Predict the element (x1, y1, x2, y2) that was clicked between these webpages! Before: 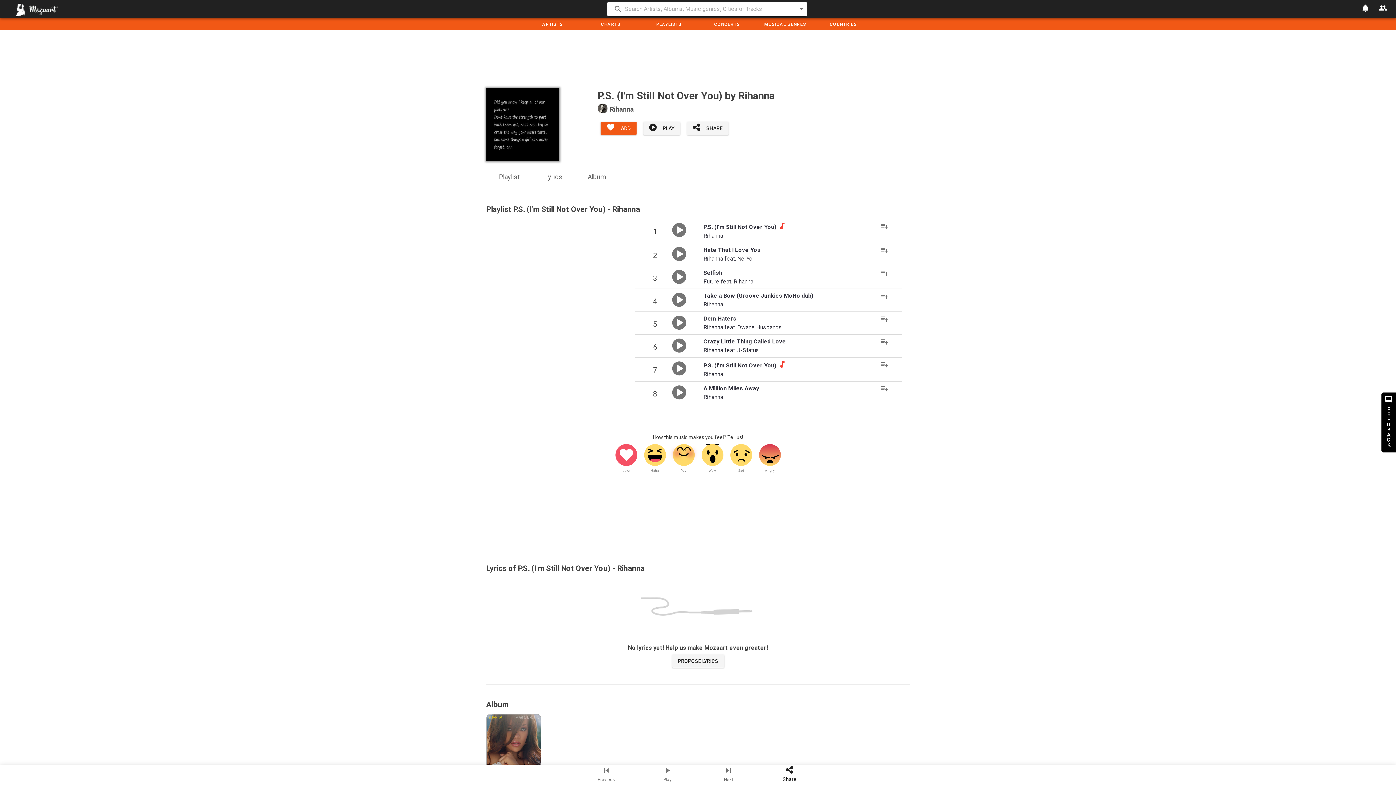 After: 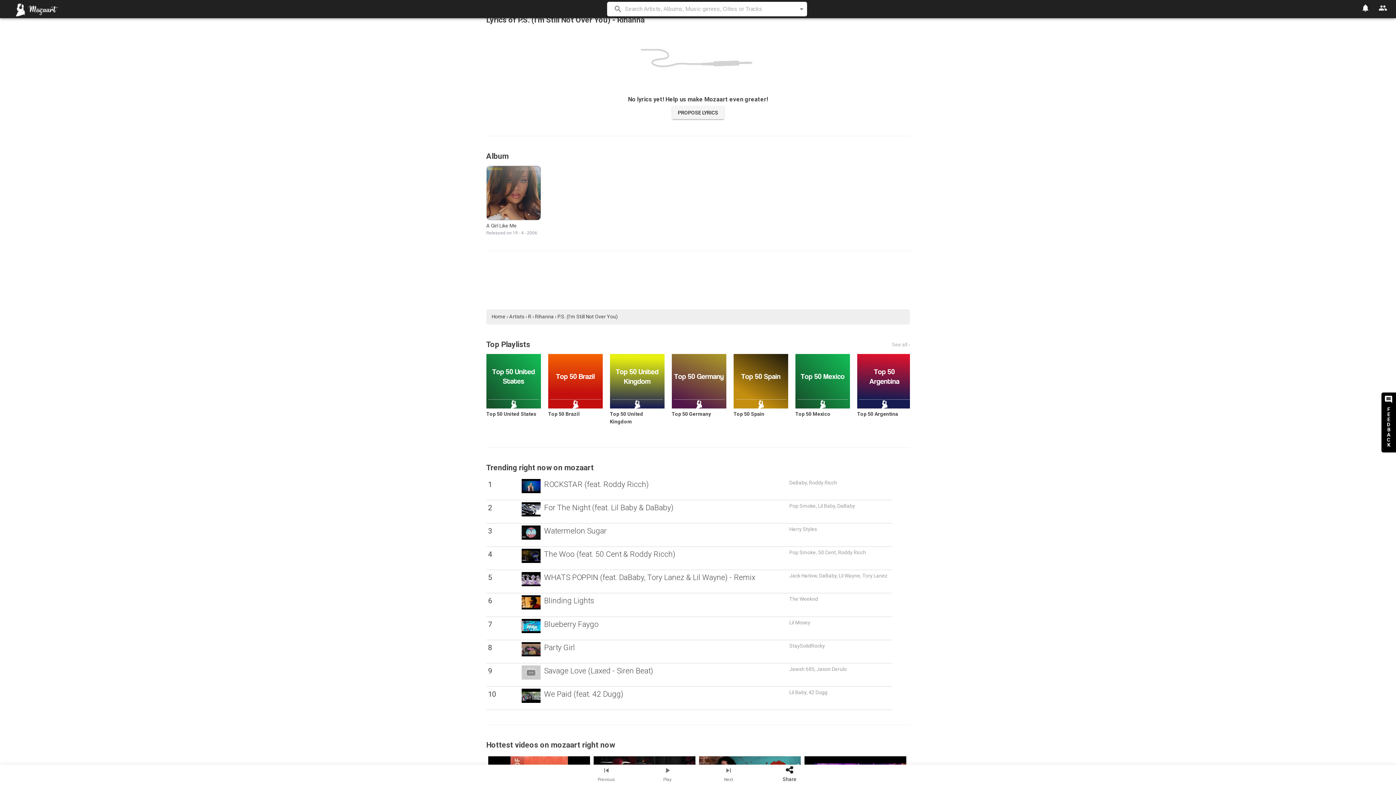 Action: label: Lyrics bbox: (545, 173, 562, 180)